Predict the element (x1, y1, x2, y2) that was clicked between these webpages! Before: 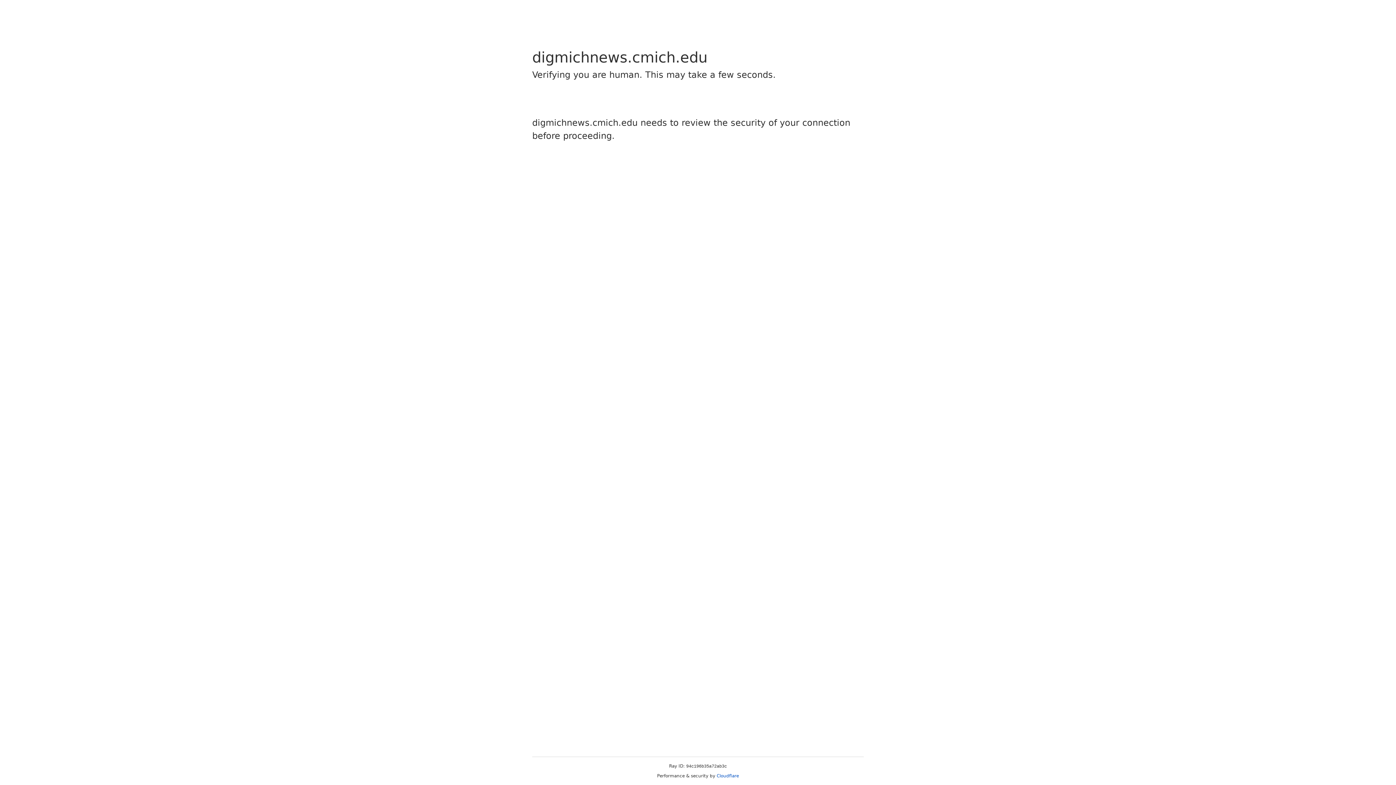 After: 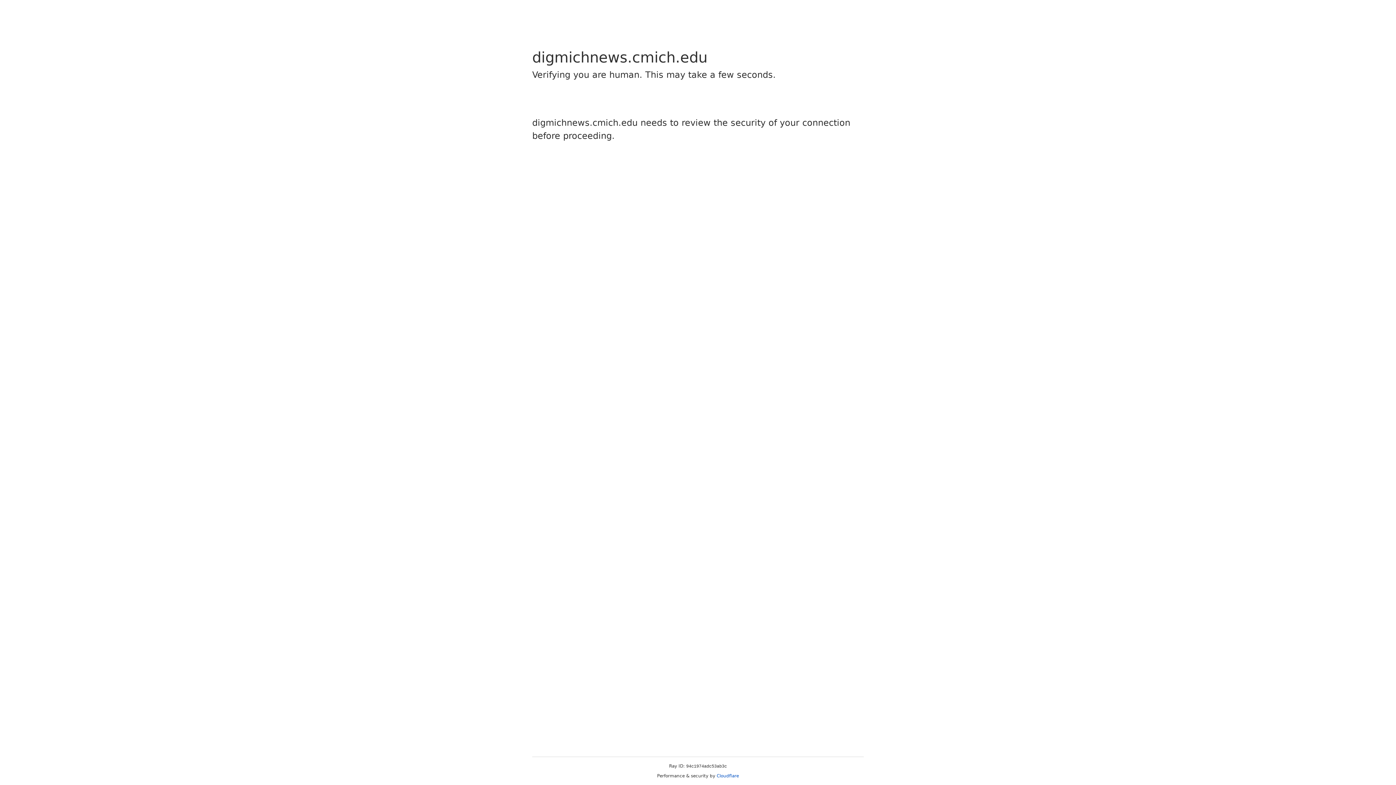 Action: label: Cloudflare bbox: (716, 773, 739, 778)